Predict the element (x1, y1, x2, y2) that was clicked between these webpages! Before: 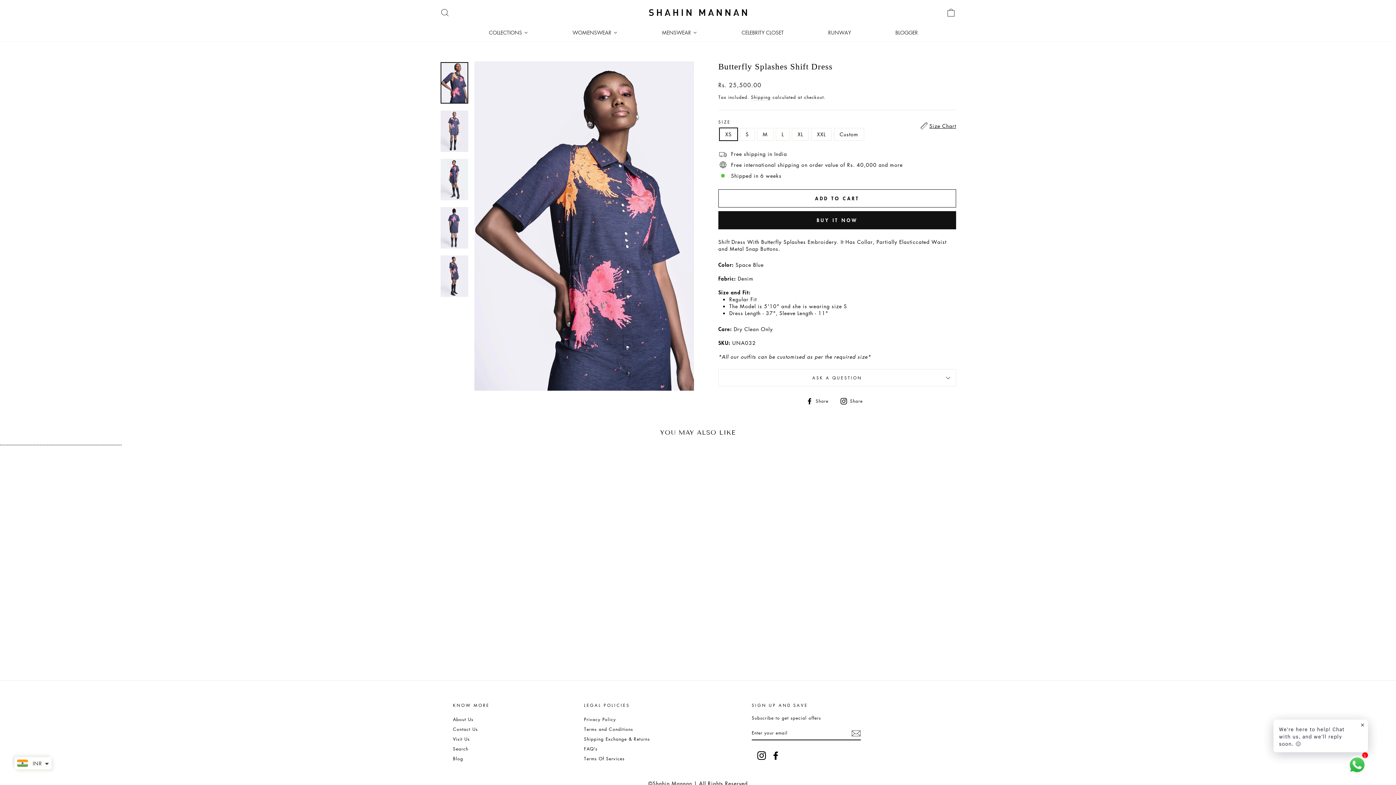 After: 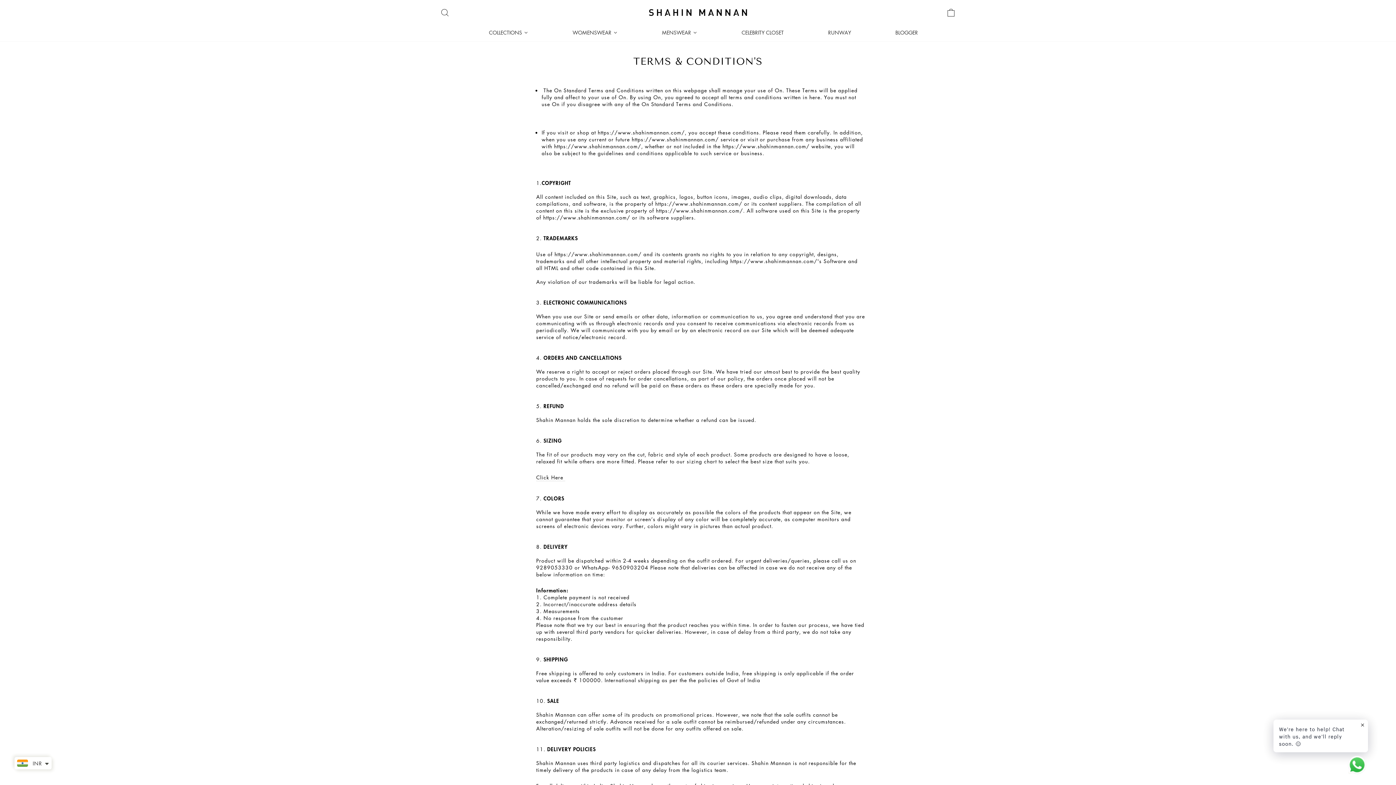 Action: label: Terms and Conditions bbox: (584, 725, 633, 734)